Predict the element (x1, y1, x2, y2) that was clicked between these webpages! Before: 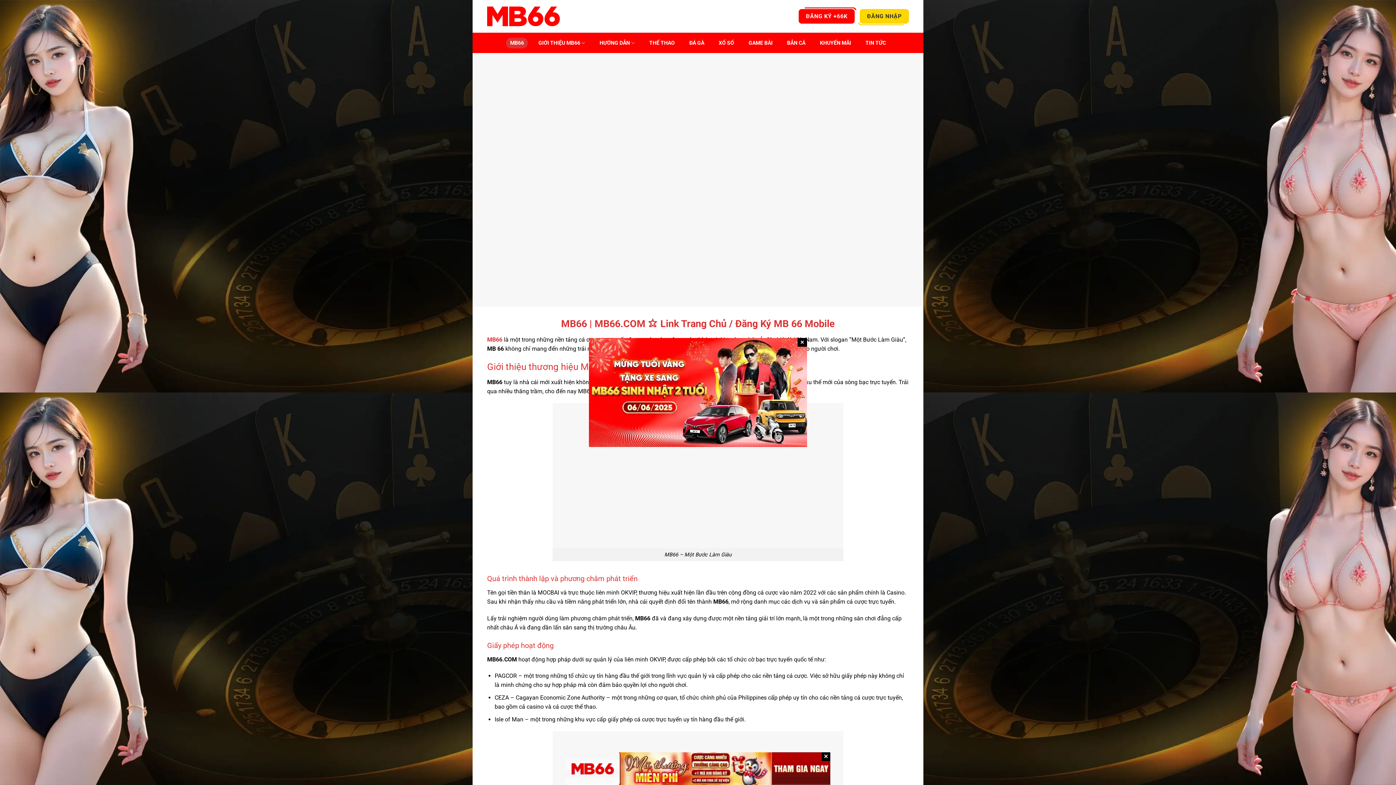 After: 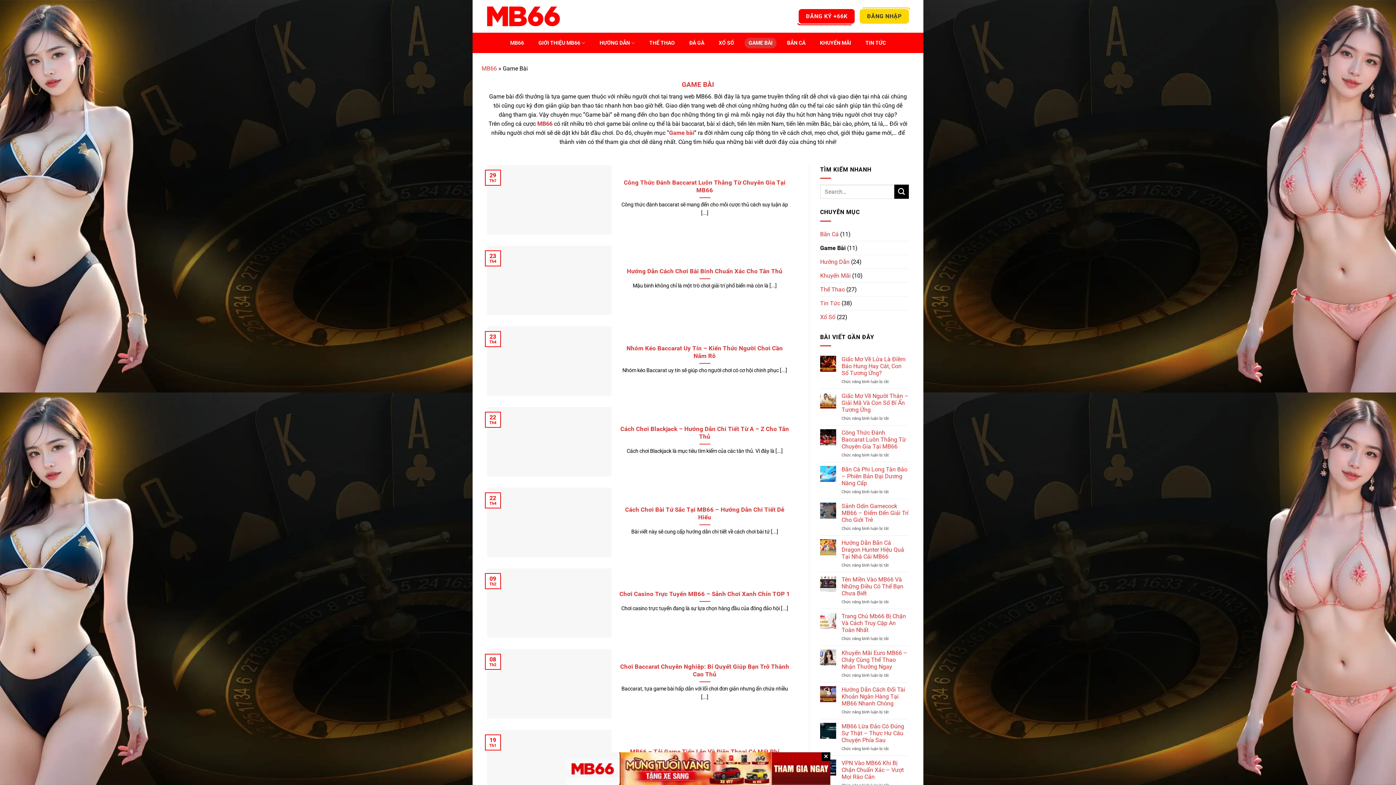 Action: label: GAME BÀI bbox: (744, 37, 776, 48)